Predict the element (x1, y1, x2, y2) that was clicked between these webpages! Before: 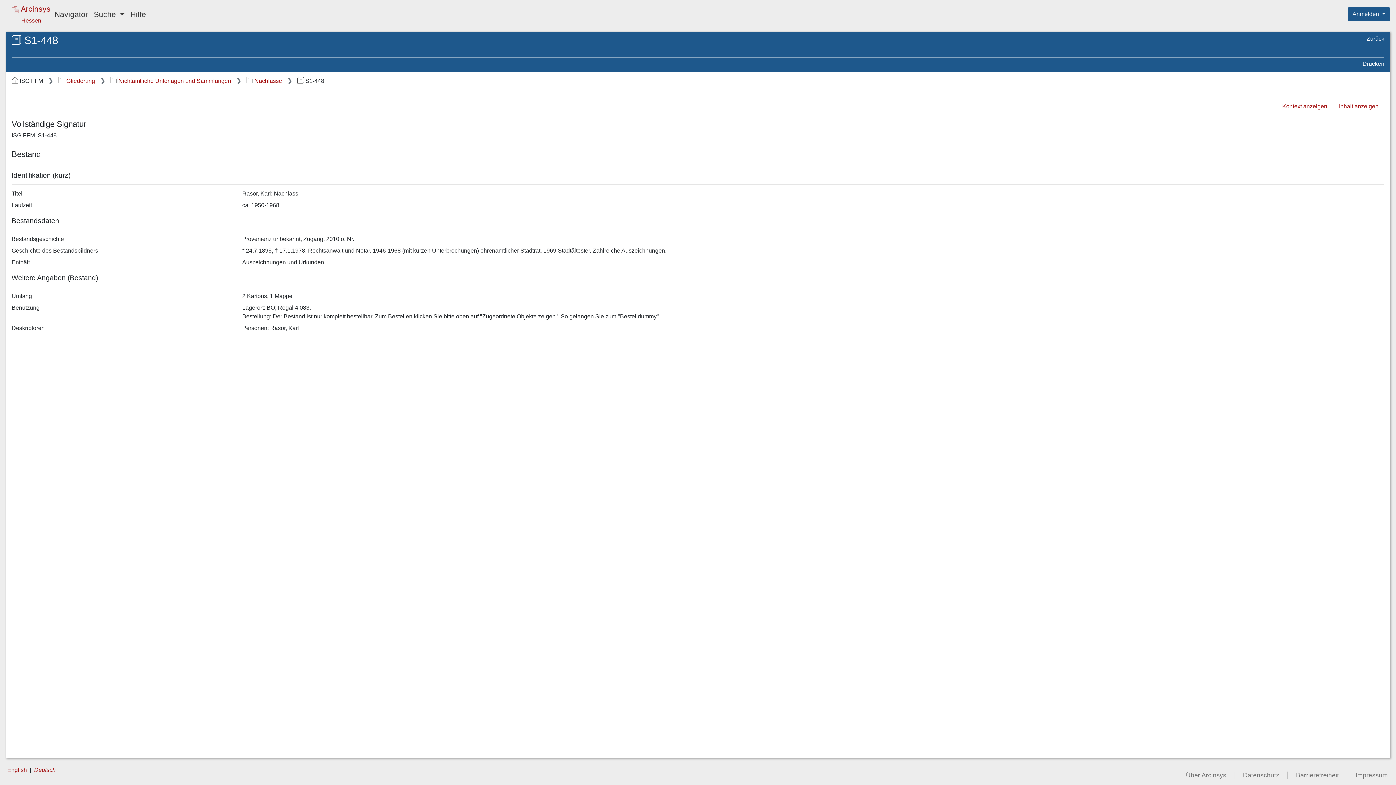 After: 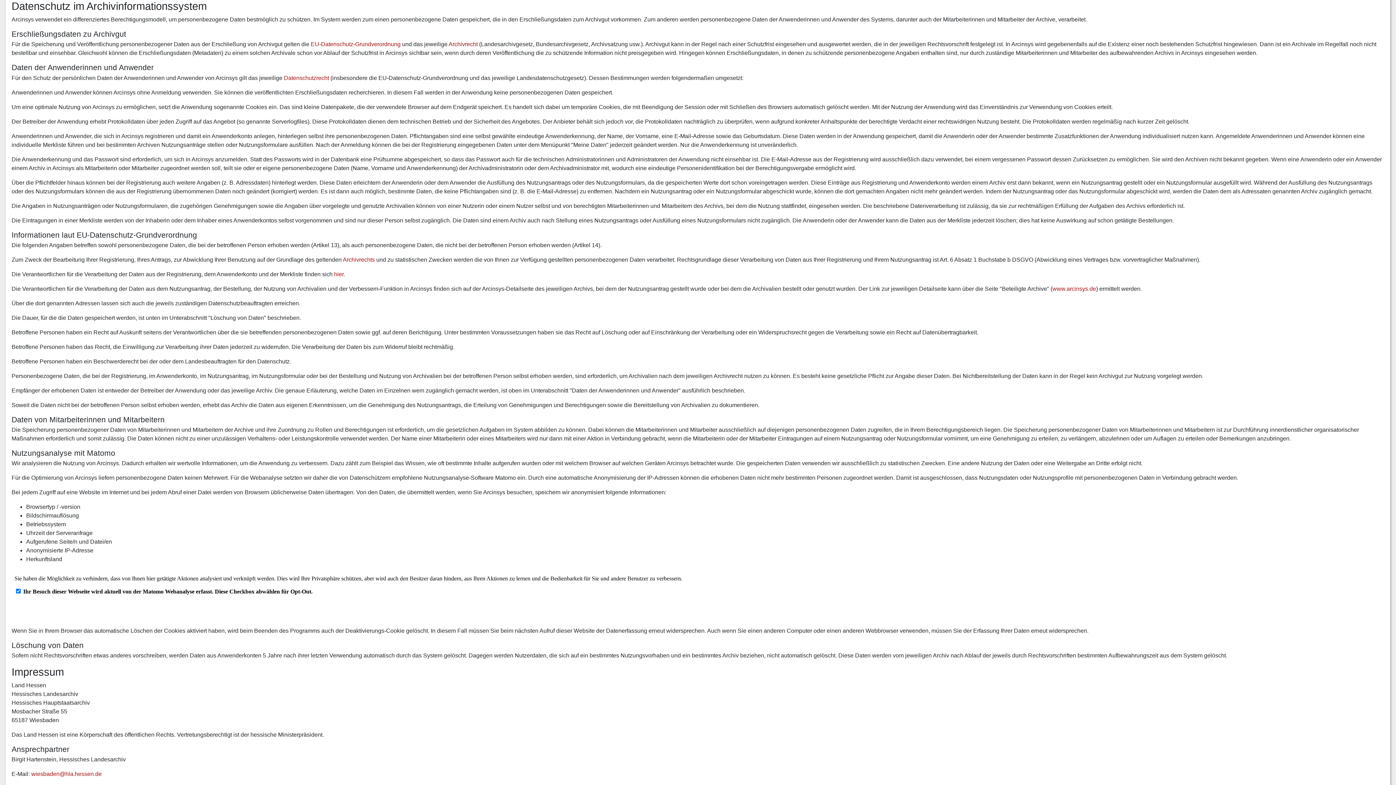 Action: bbox: (1235, 772, 1287, 779) label: Datenschutz